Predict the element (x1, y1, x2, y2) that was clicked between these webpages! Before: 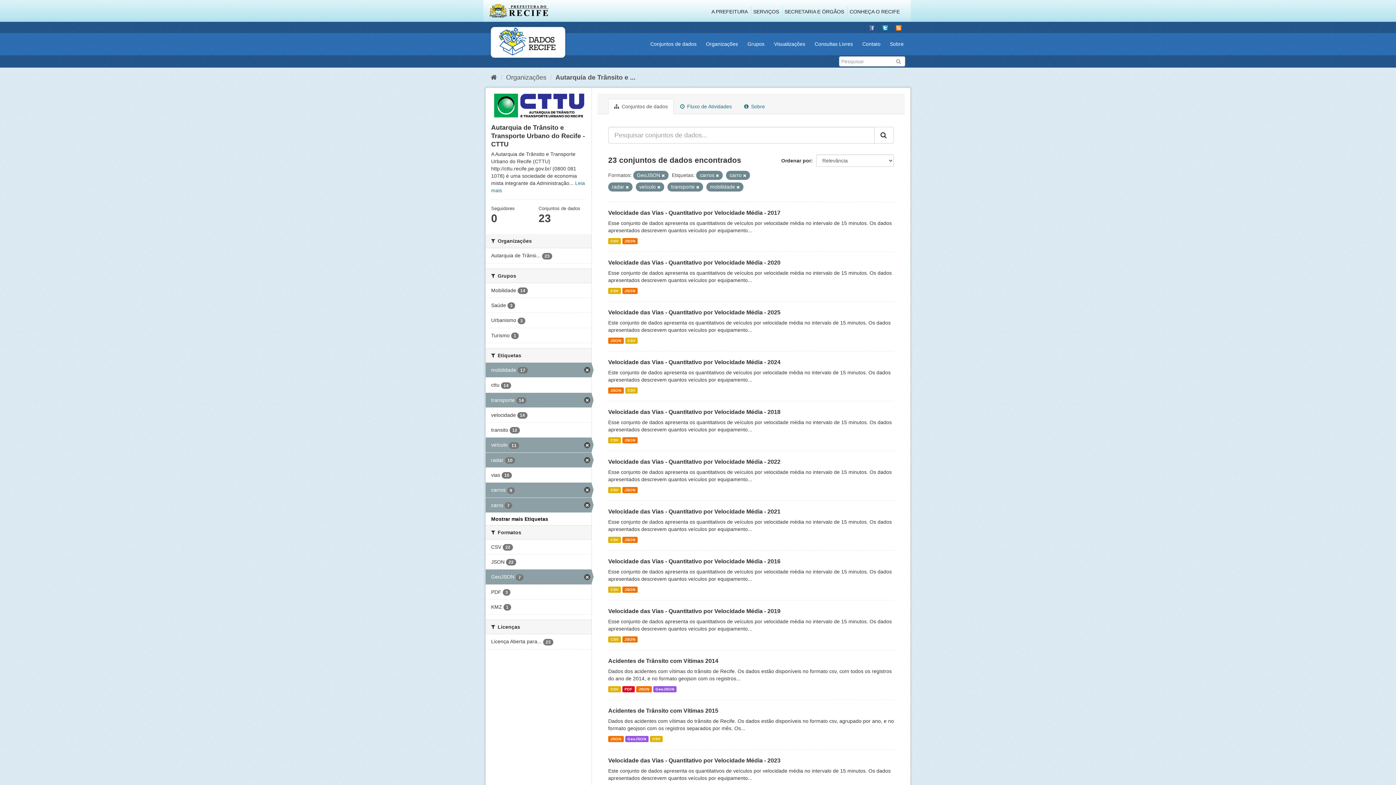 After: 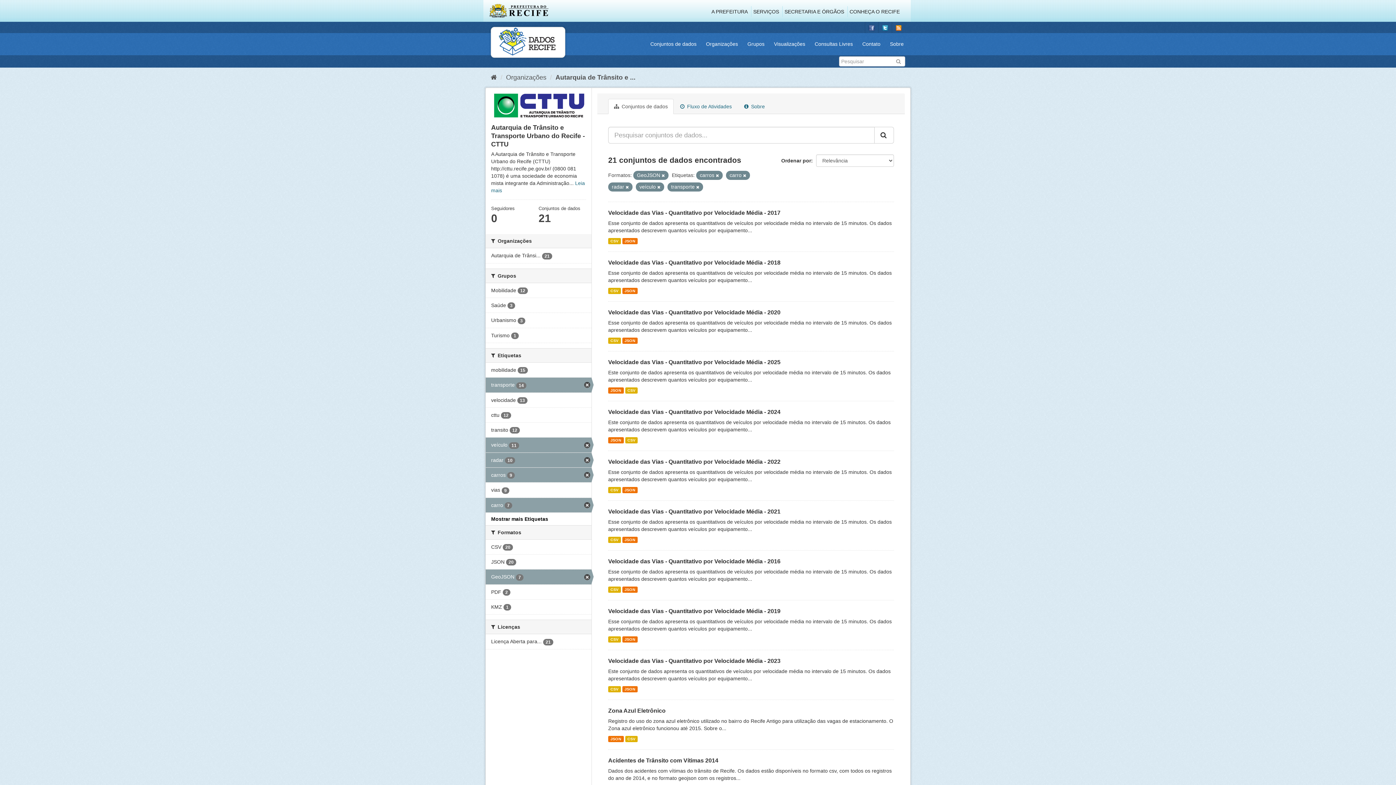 Action: bbox: (736, 185, 740, 189)